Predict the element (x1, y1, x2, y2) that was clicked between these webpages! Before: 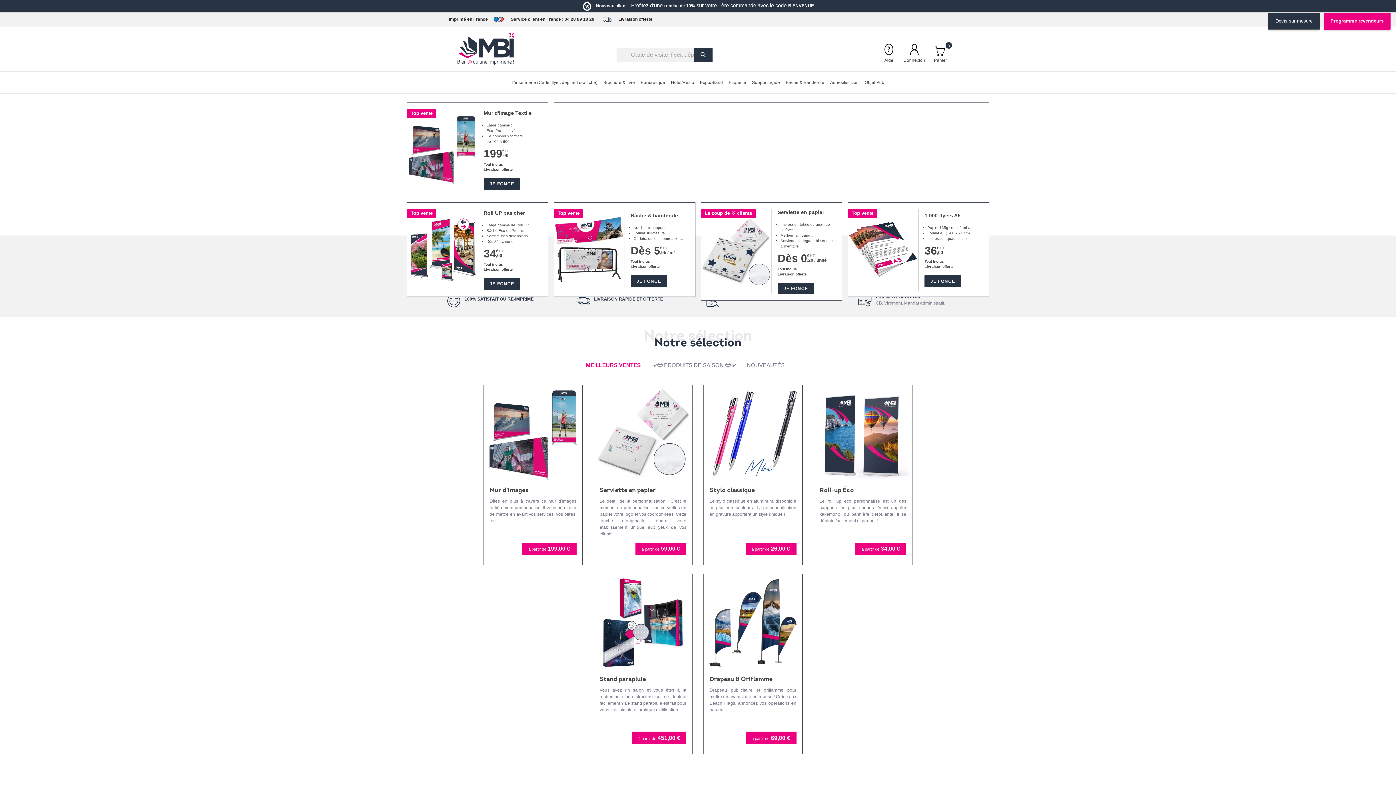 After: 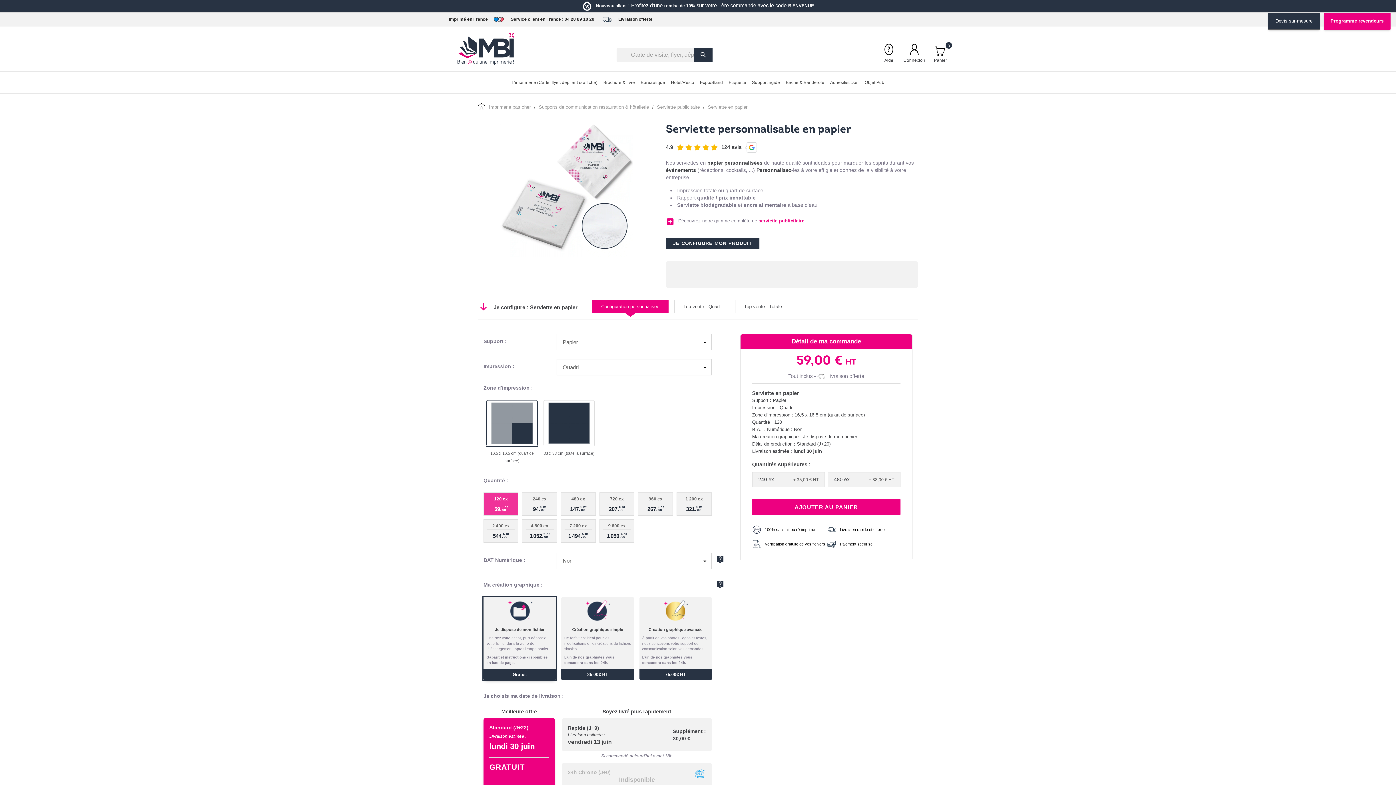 Action: bbox: (599, 542, 686, 555) label: à partir de 59,00 €